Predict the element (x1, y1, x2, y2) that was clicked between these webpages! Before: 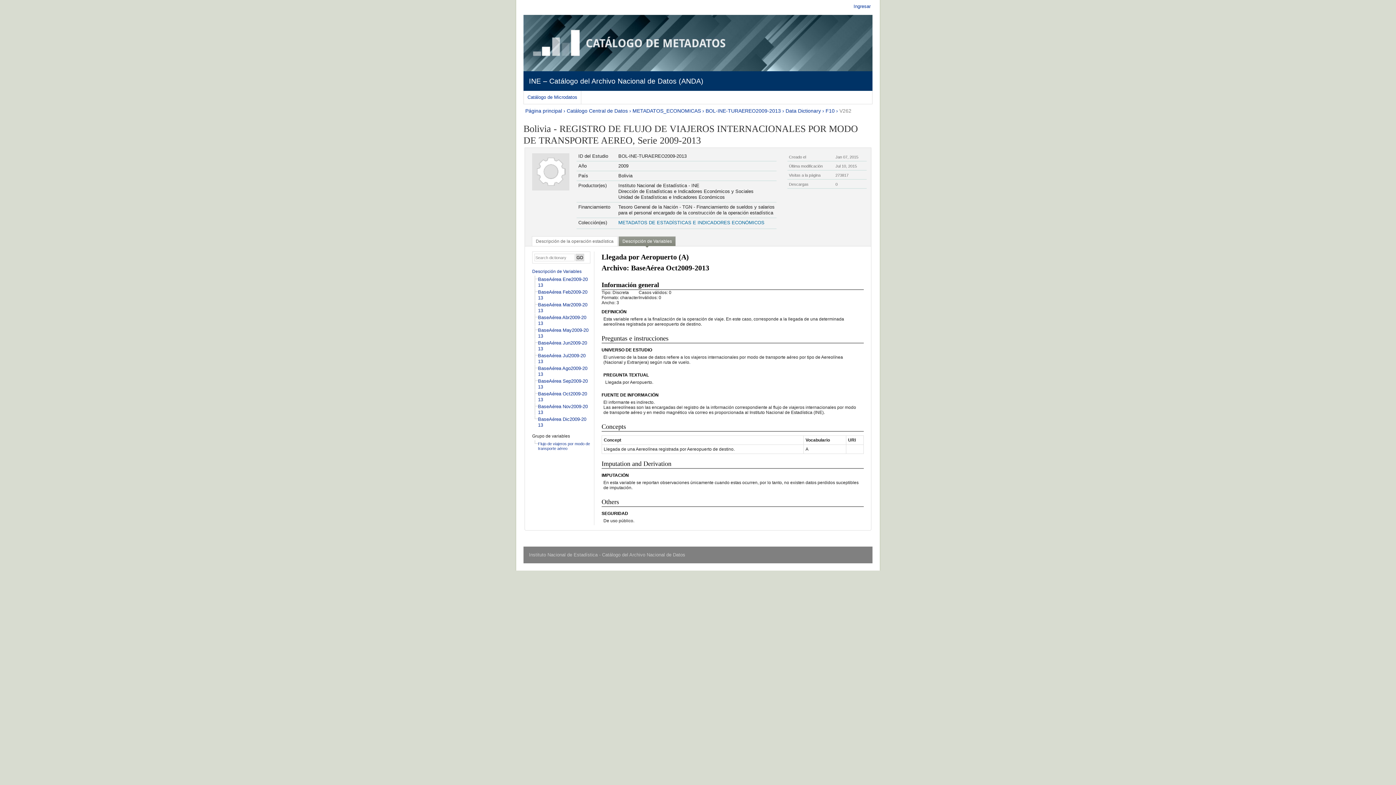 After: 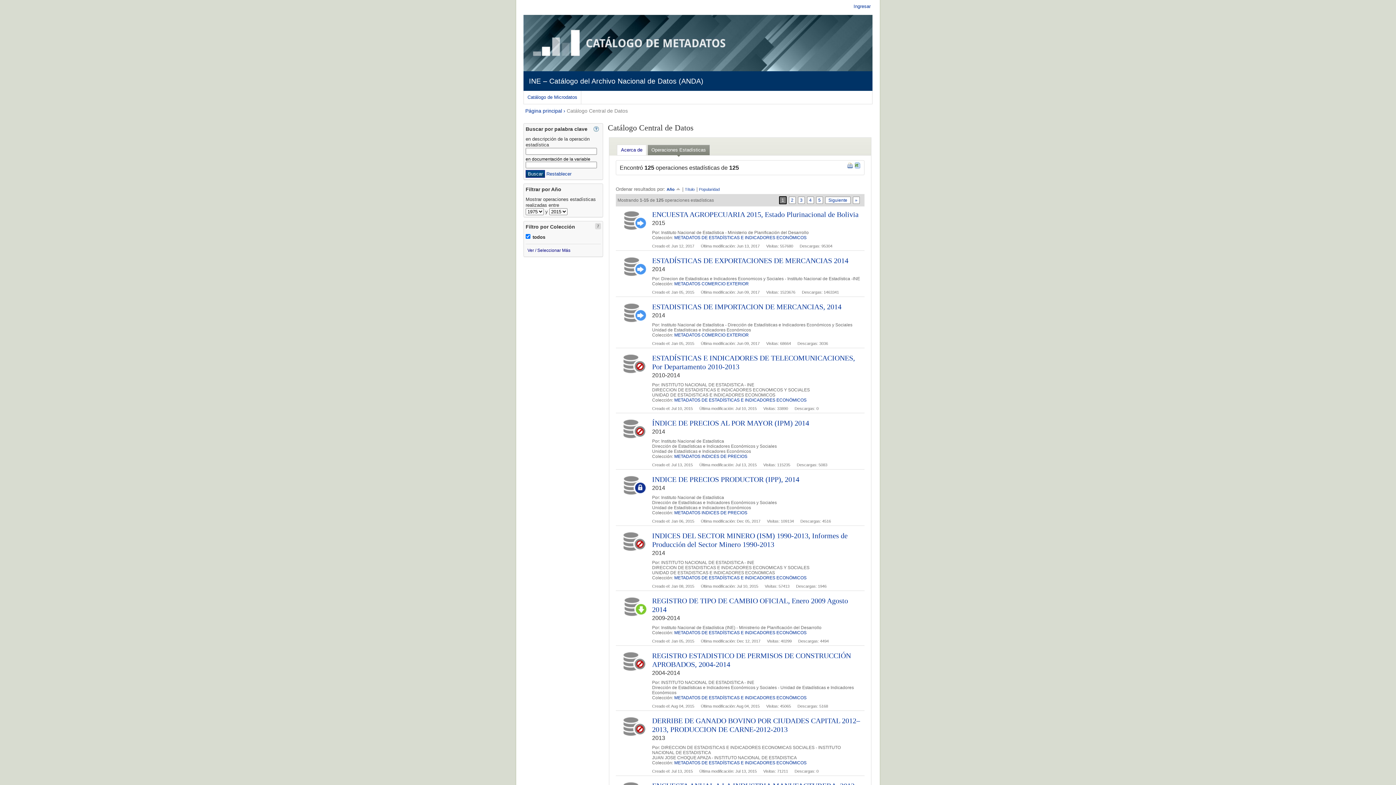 Action: label: Catálogo de Microdatos bbox: (527, 94, 577, 100)